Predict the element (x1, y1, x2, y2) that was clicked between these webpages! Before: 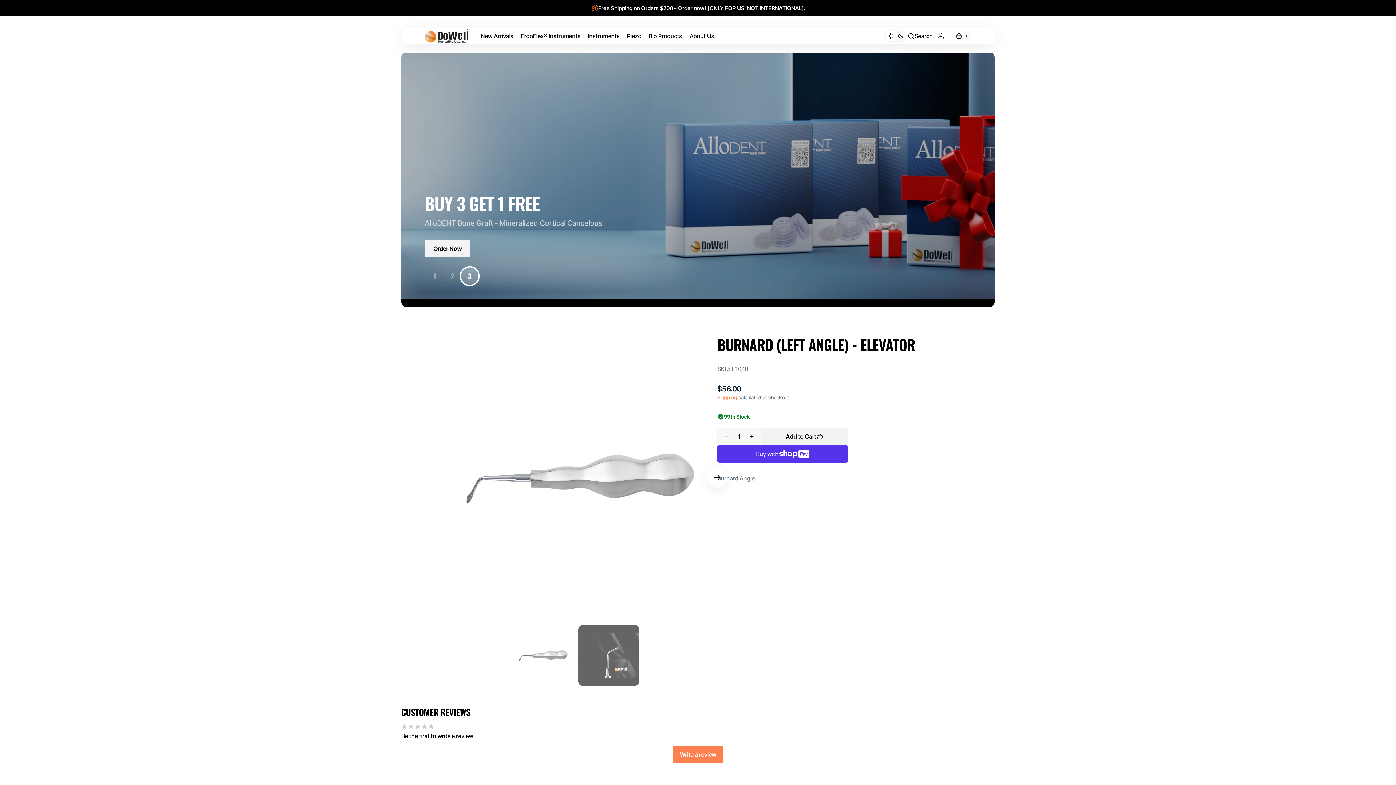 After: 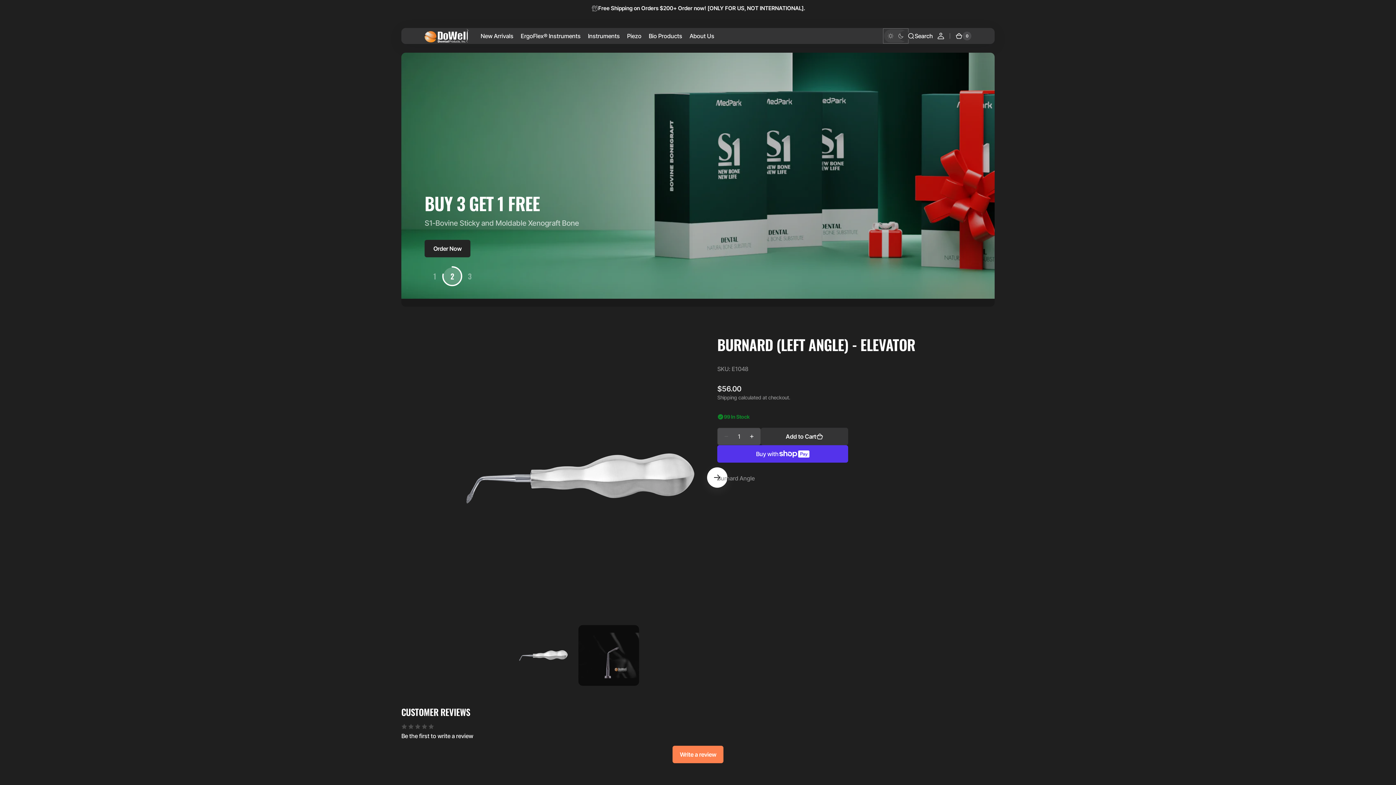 Action: label: Dark Mode bbox: (884, 29, 907, 42)